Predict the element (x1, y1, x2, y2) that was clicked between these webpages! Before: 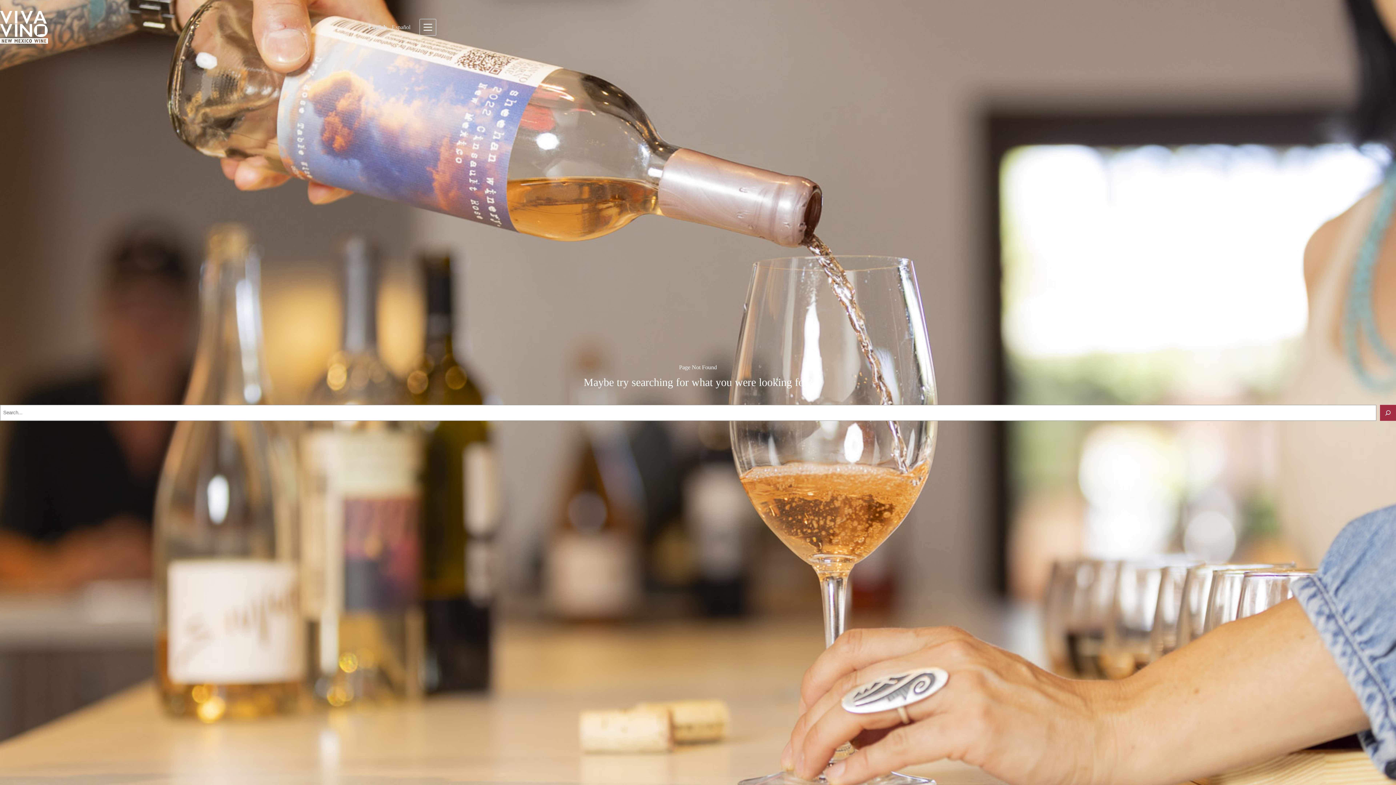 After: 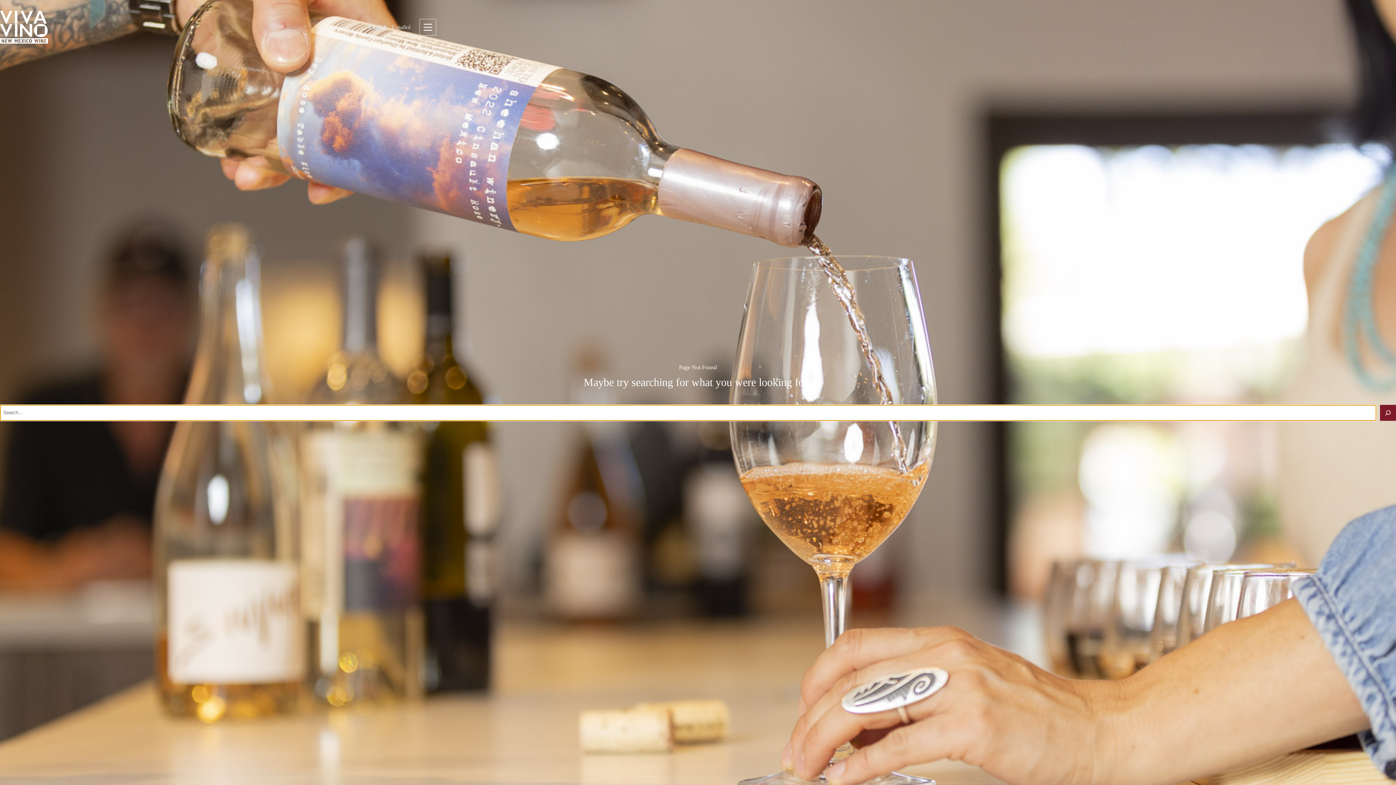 Action: bbox: (1380, 405, 1396, 421) label: Search